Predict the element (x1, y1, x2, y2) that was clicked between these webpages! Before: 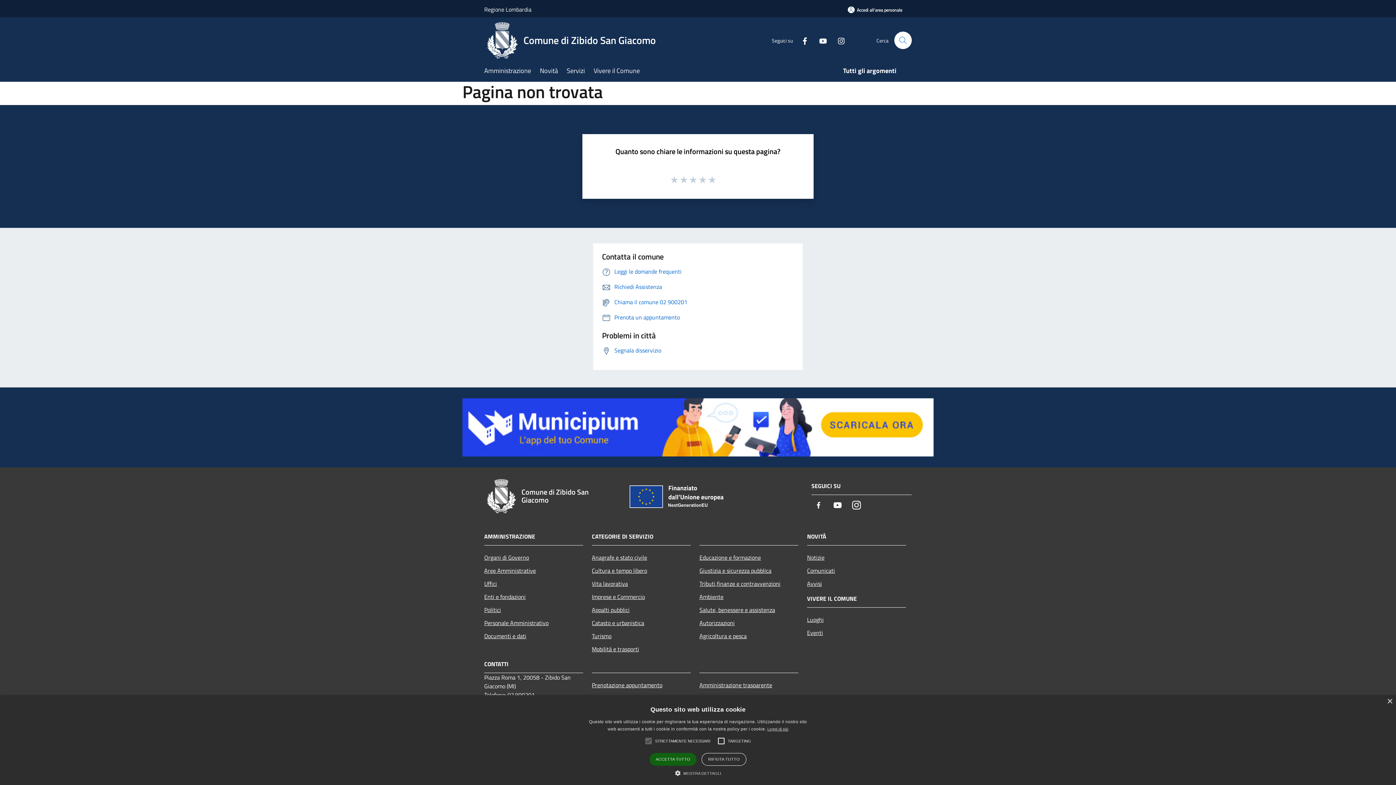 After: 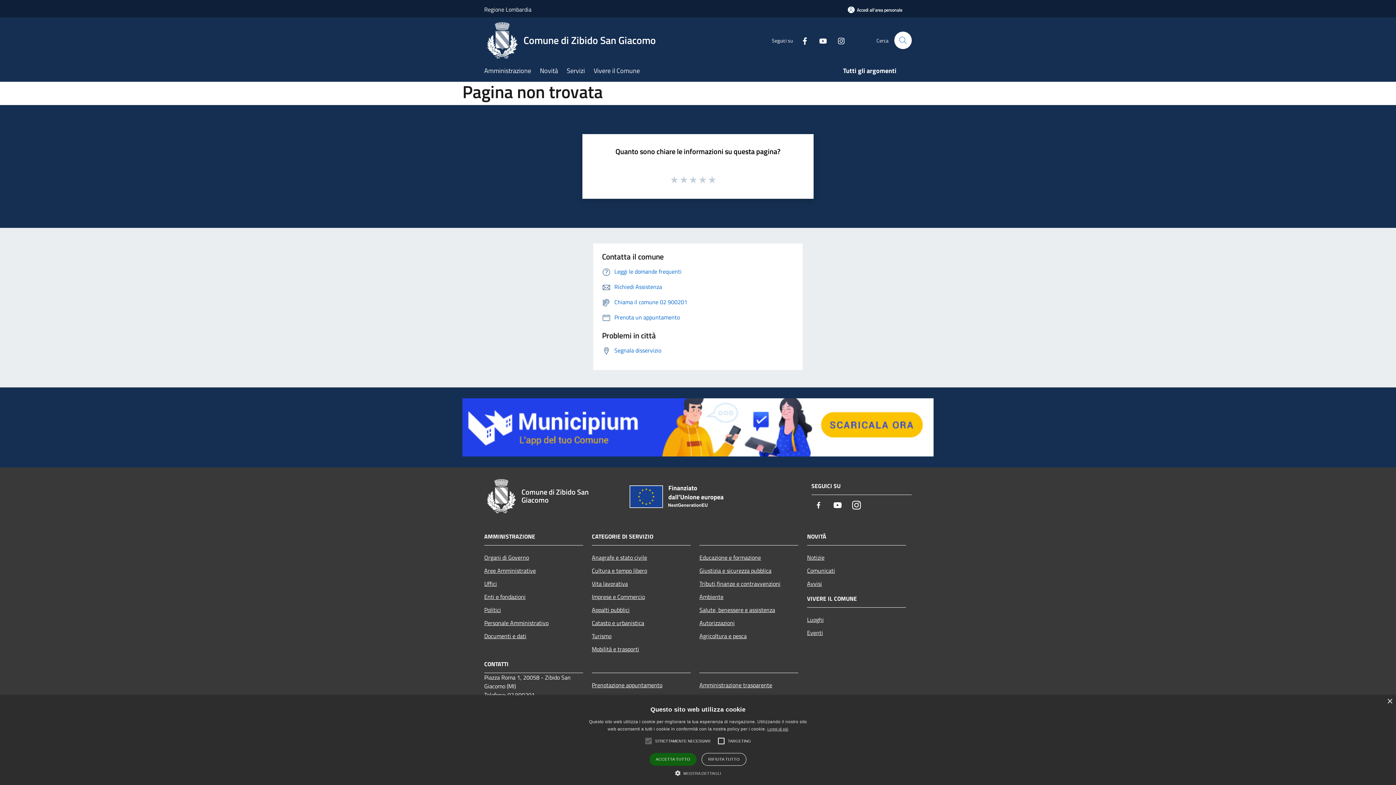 Action: bbox: (830, 498, 845, 513) label: Youtube